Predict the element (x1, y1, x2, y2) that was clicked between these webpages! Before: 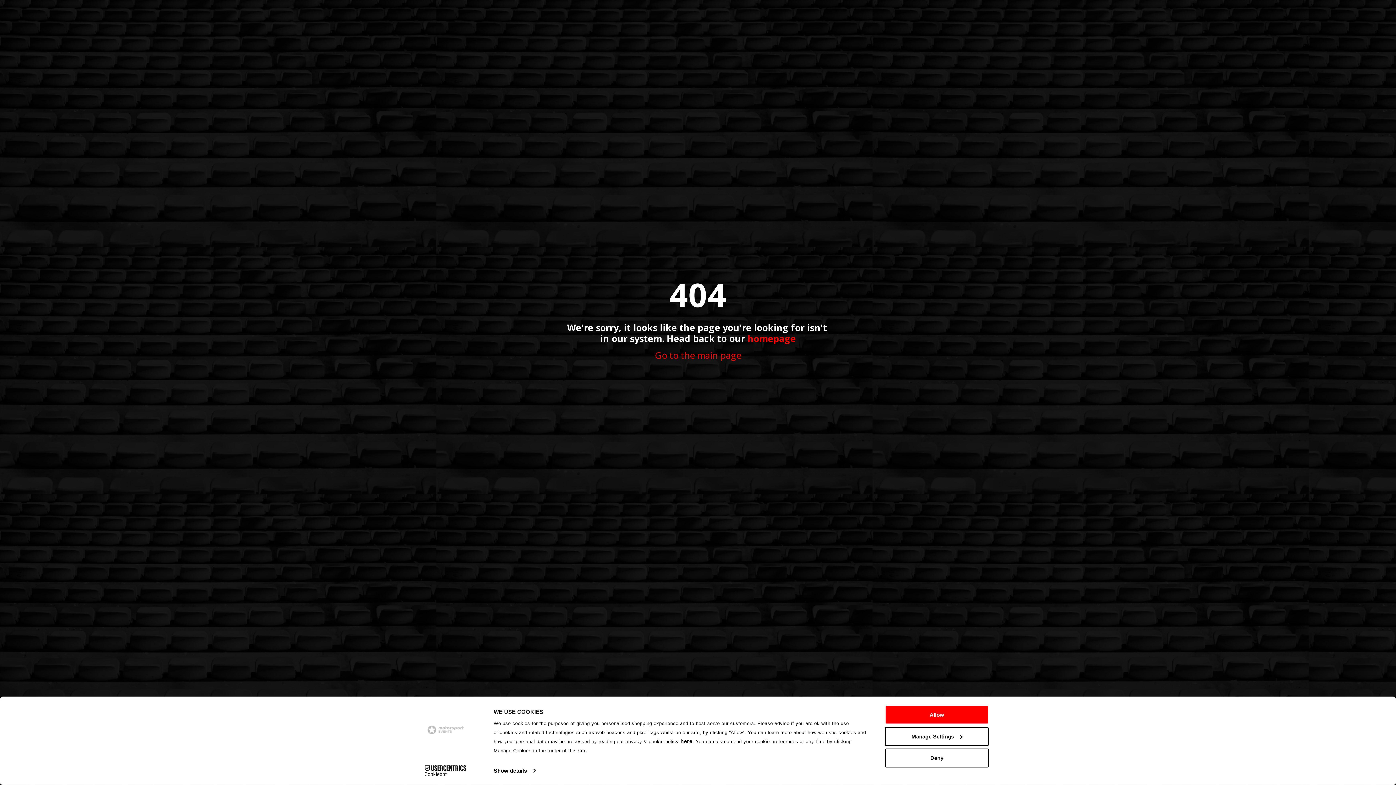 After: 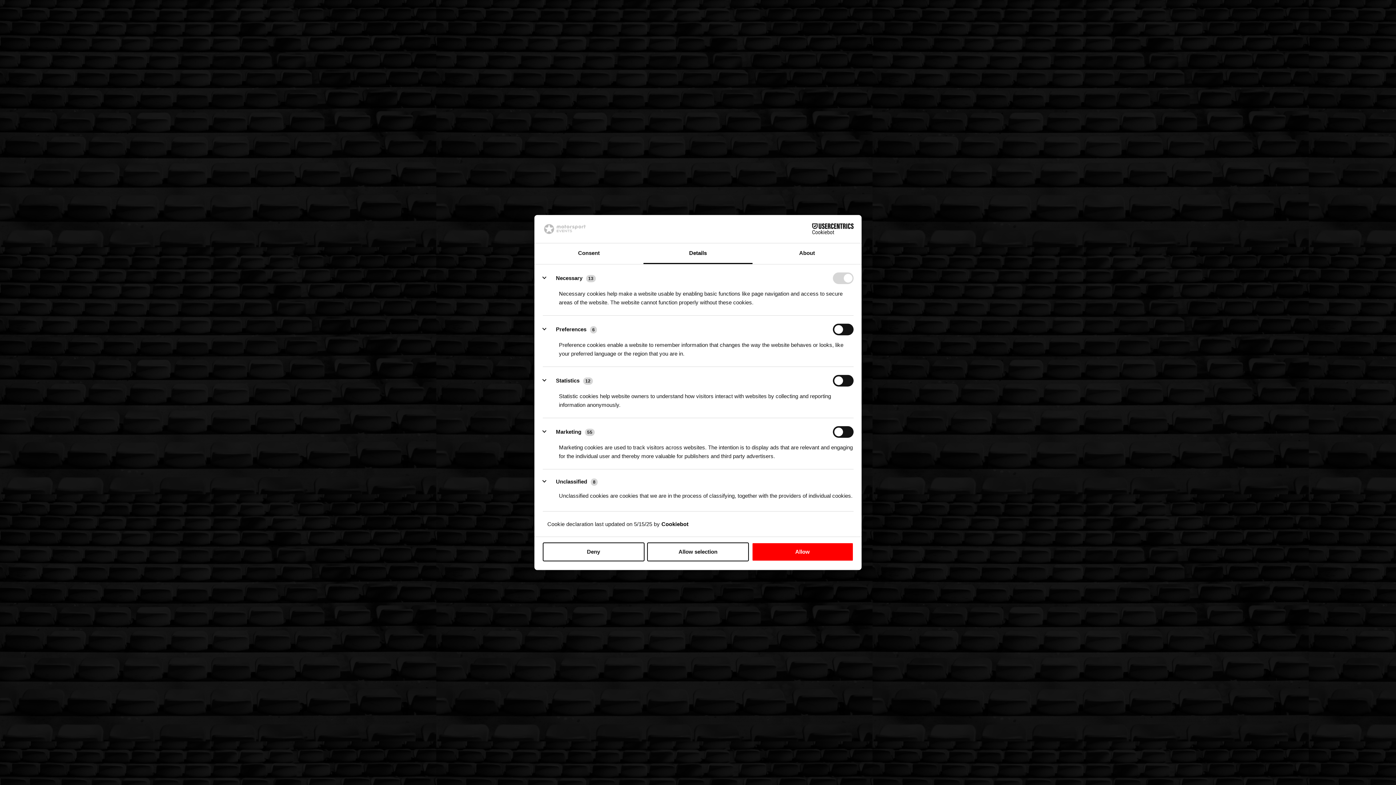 Action: label: Show details bbox: (493, 765, 535, 776)